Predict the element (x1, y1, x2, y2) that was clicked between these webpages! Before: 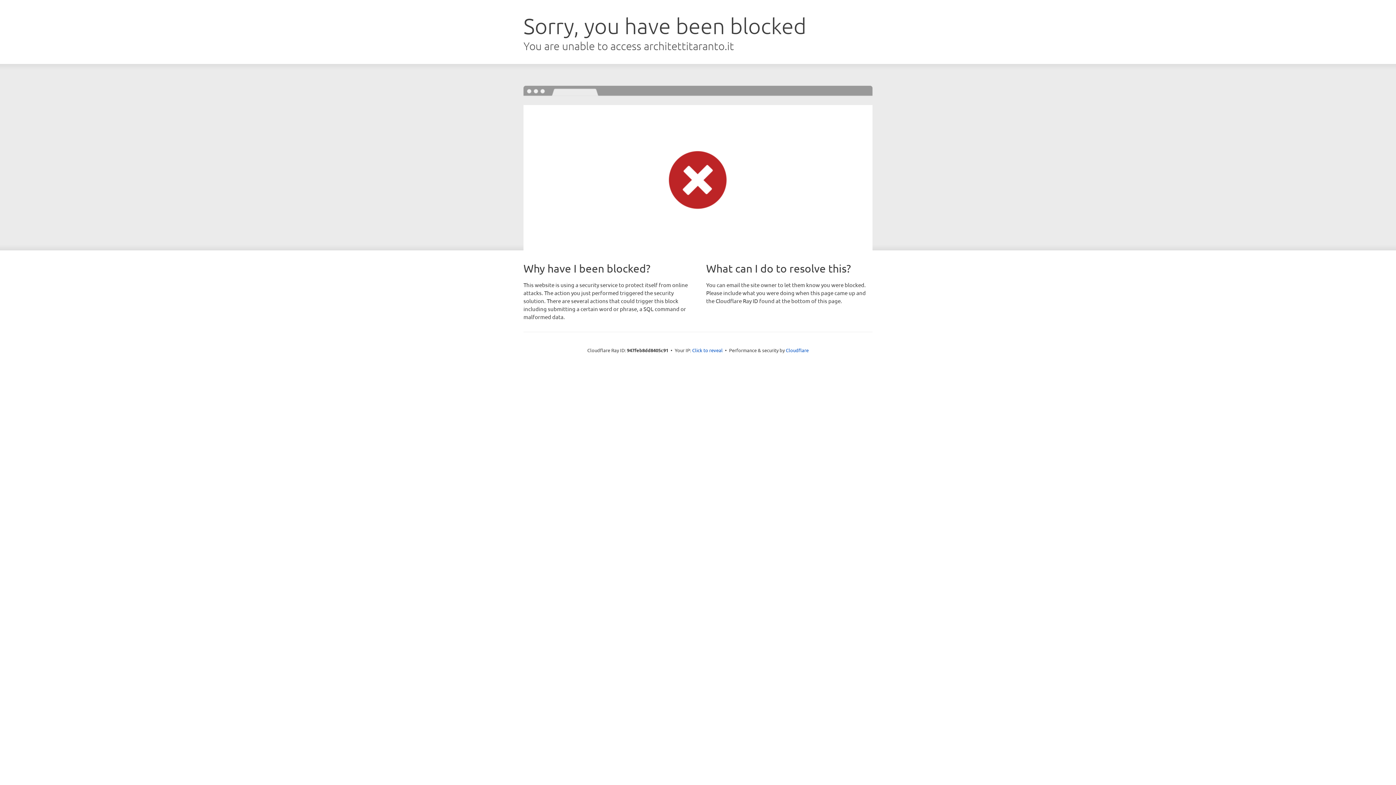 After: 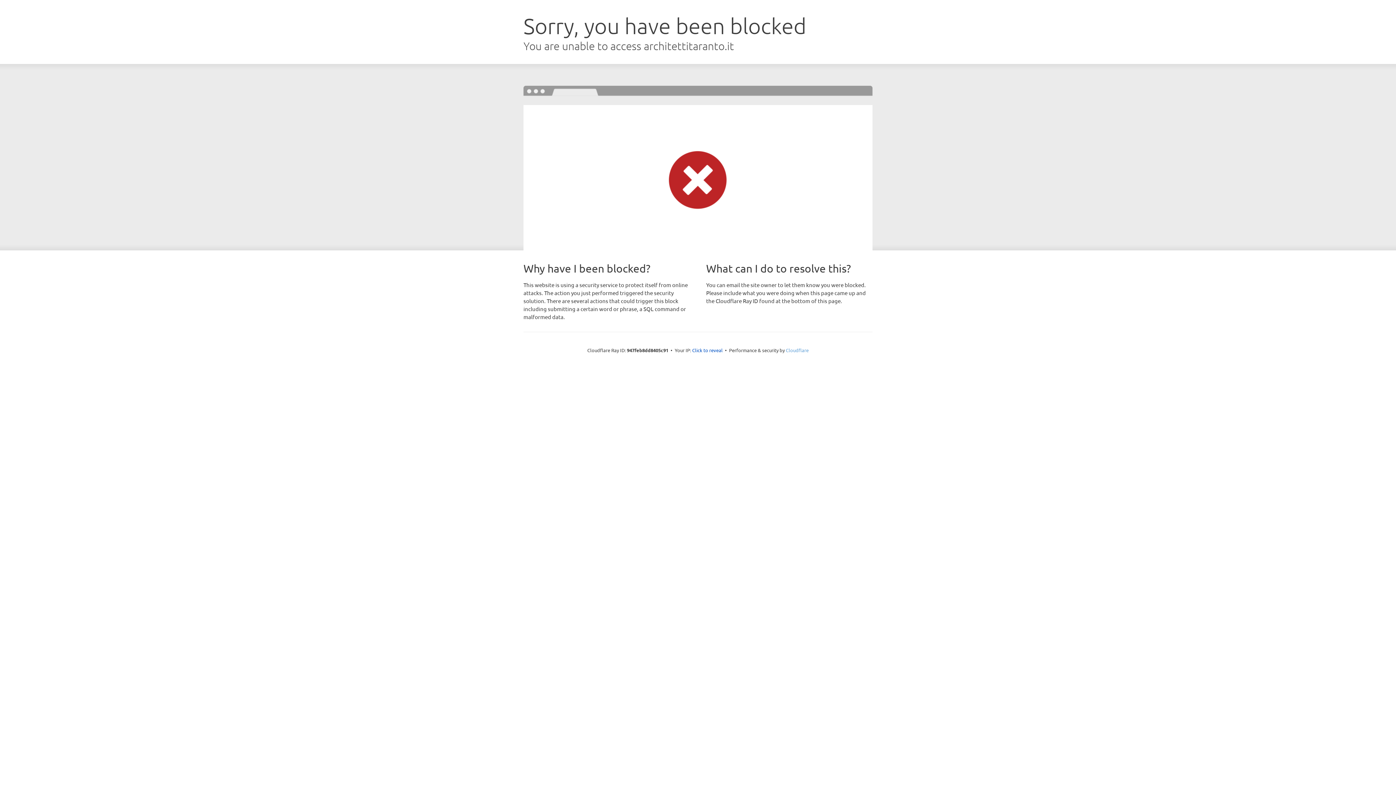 Action: label: Cloudflare bbox: (786, 347, 808, 353)